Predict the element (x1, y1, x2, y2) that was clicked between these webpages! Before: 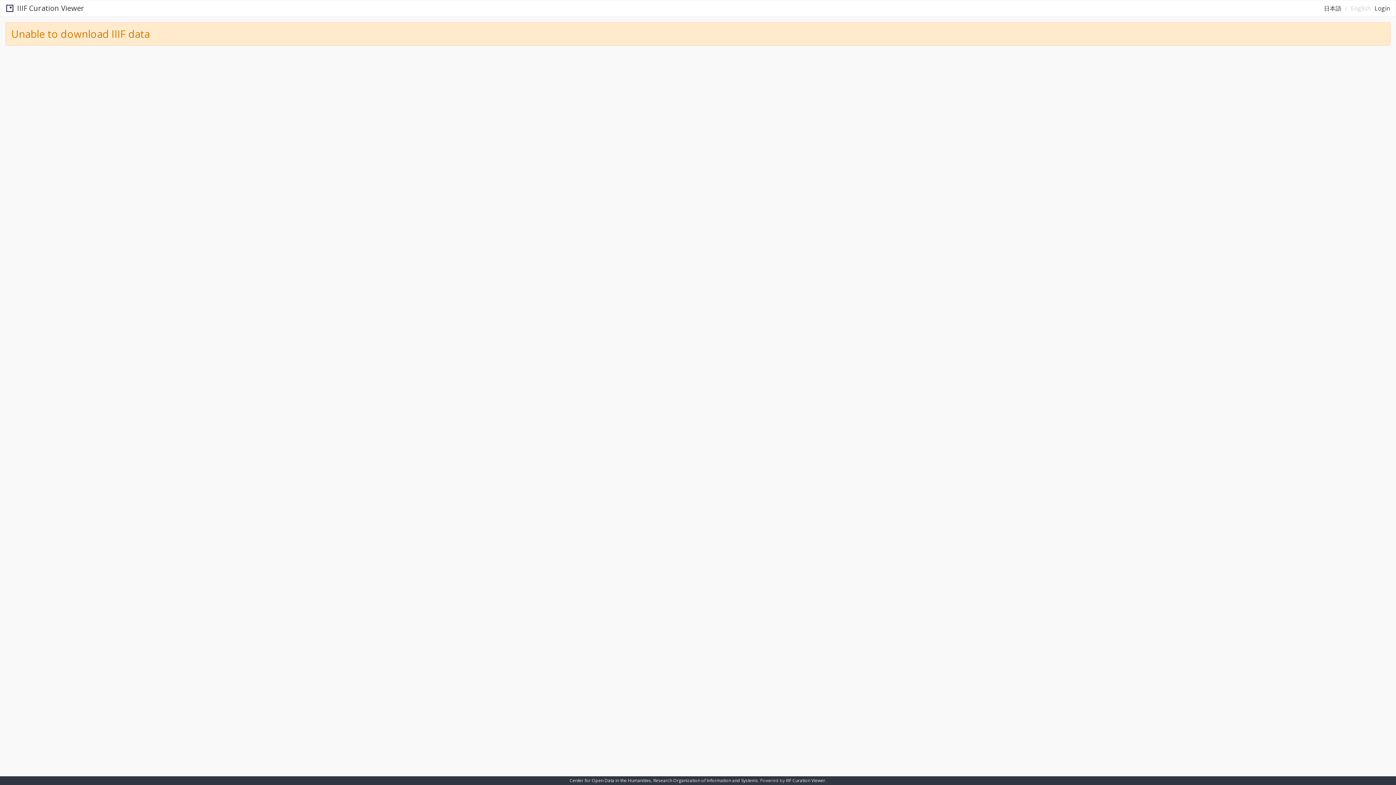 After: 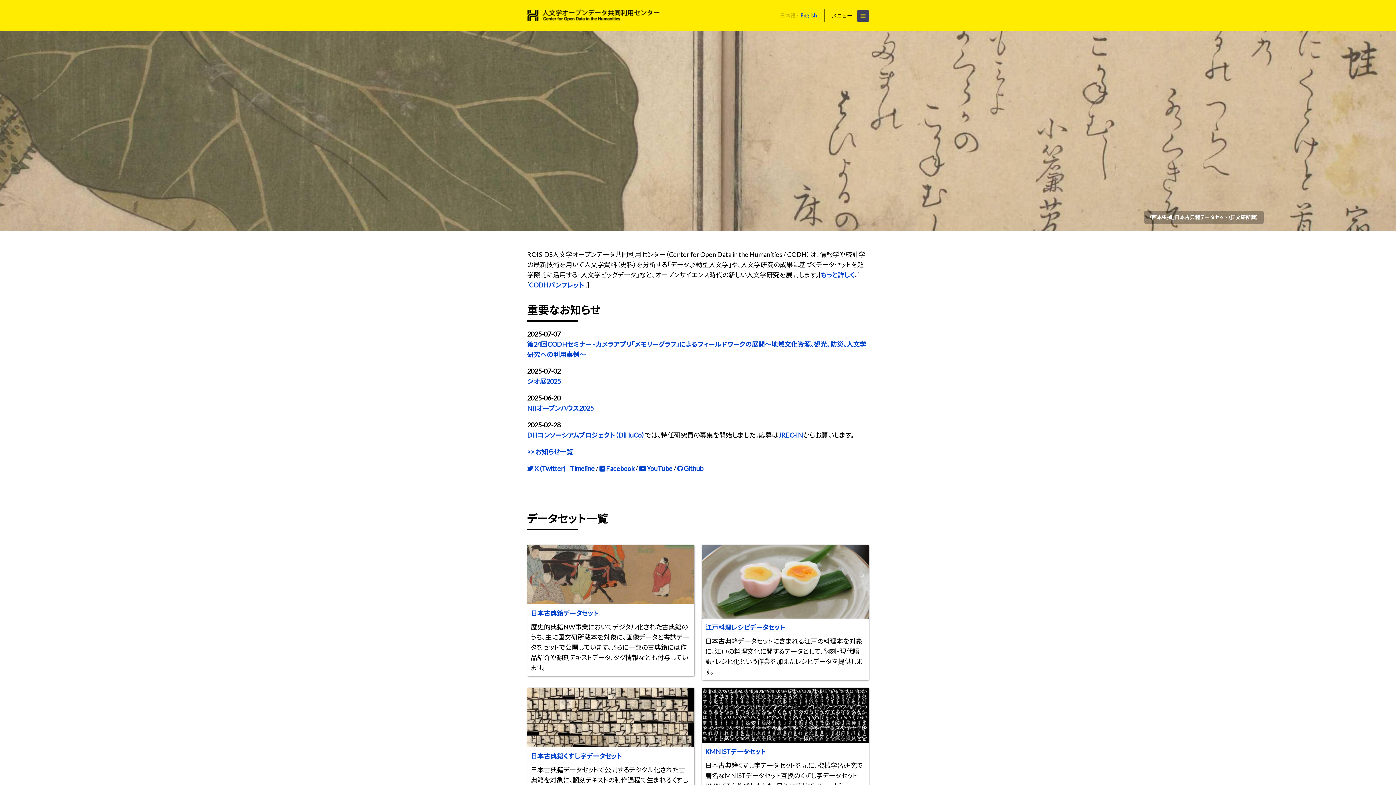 Action: bbox: (569, 777, 651, 784) label: Center for Open Data in the Humanities